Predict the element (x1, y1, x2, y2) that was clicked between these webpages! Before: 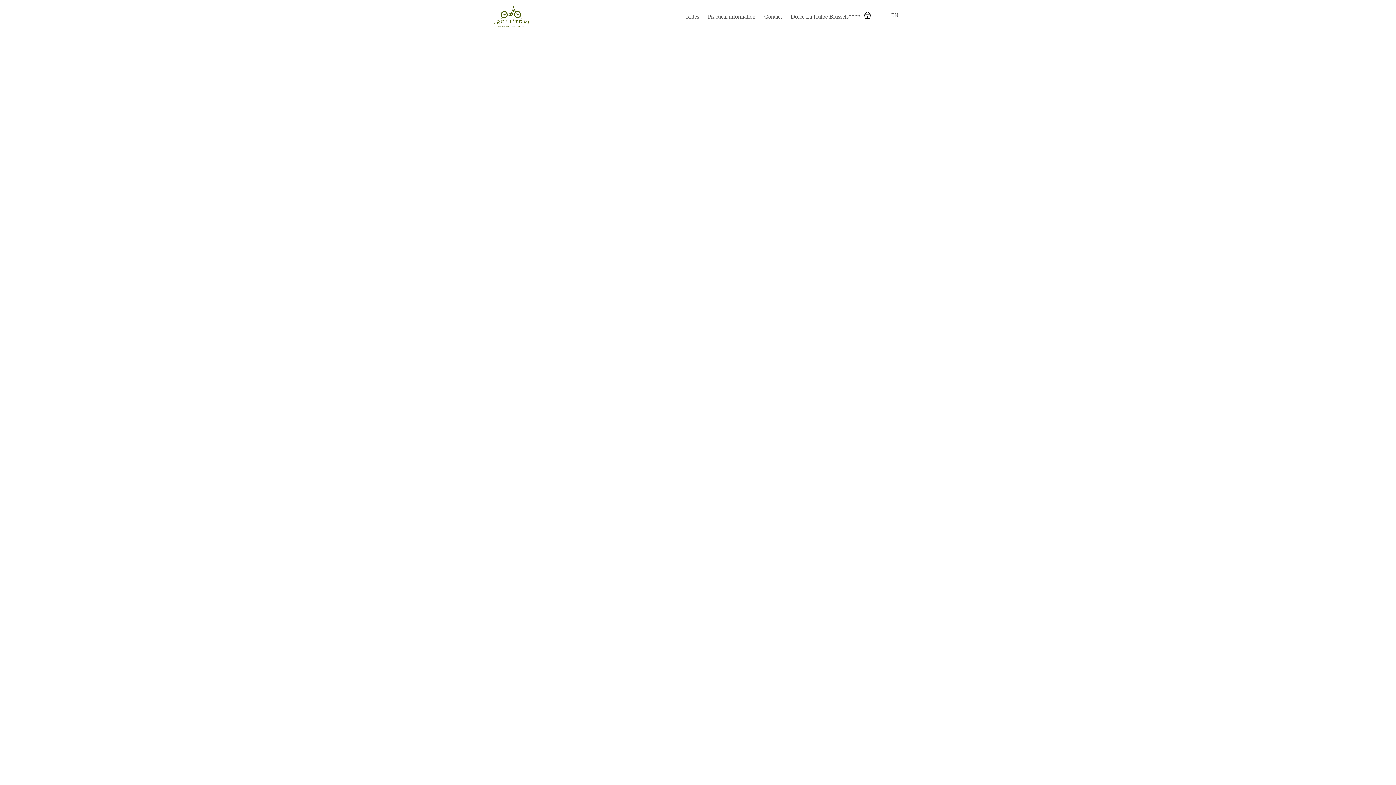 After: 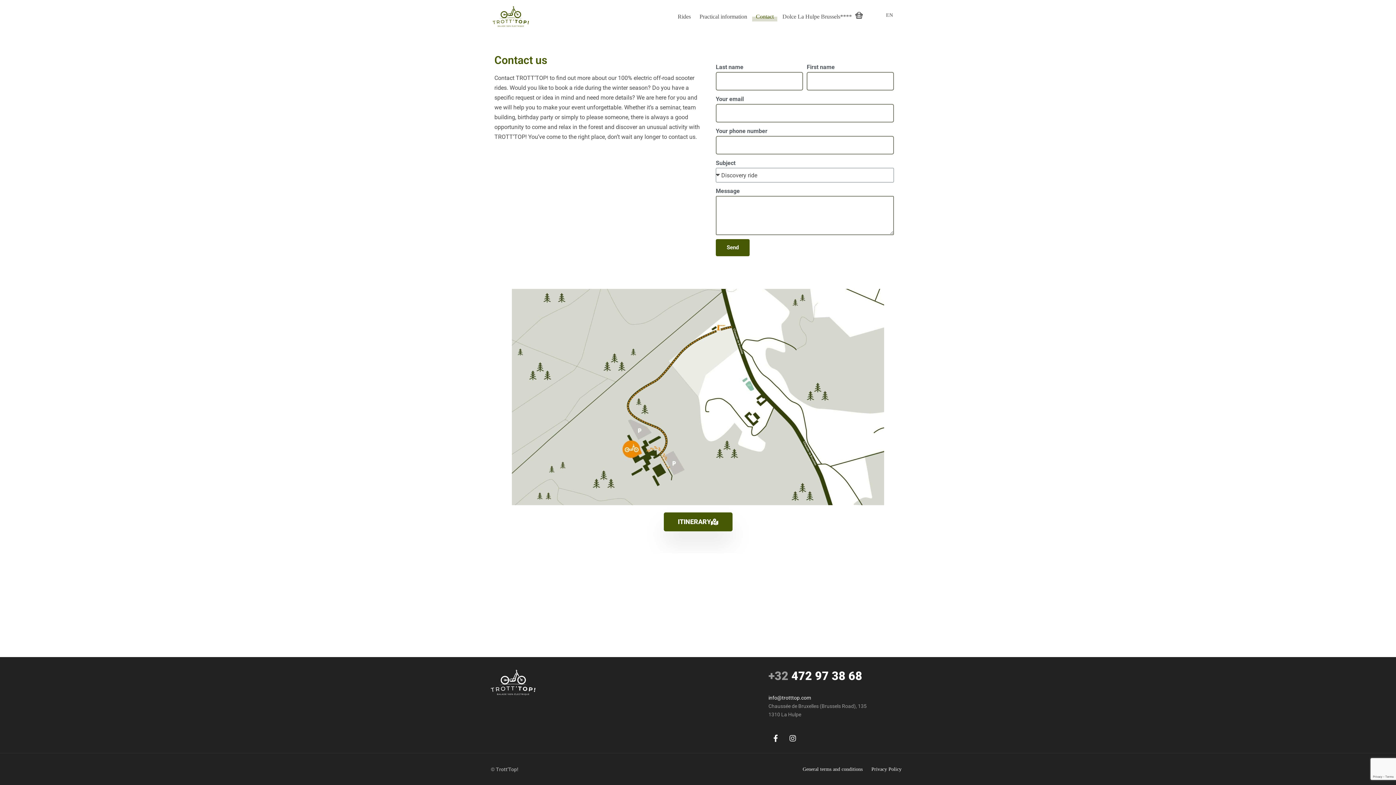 Action: label: Contact bbox: (760, 11, 785, 21)